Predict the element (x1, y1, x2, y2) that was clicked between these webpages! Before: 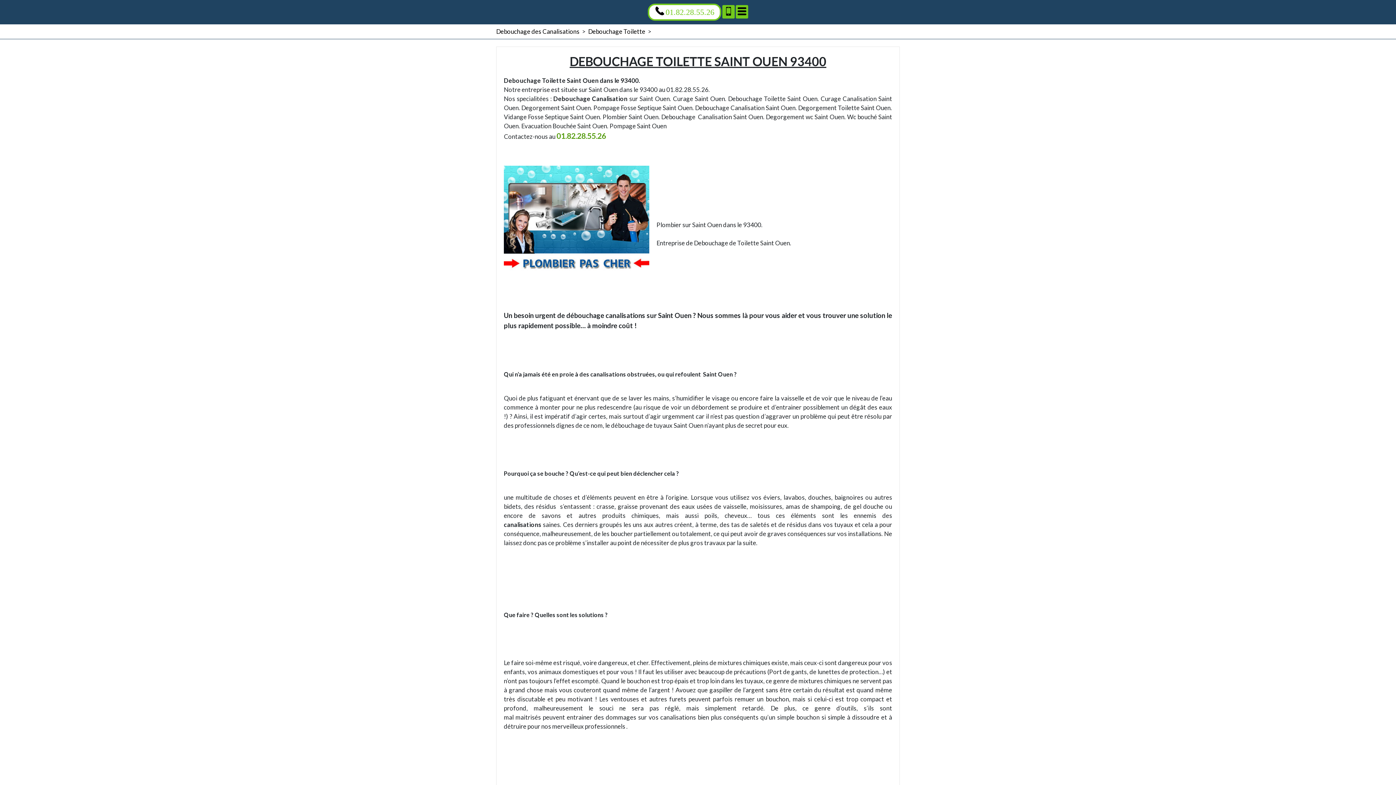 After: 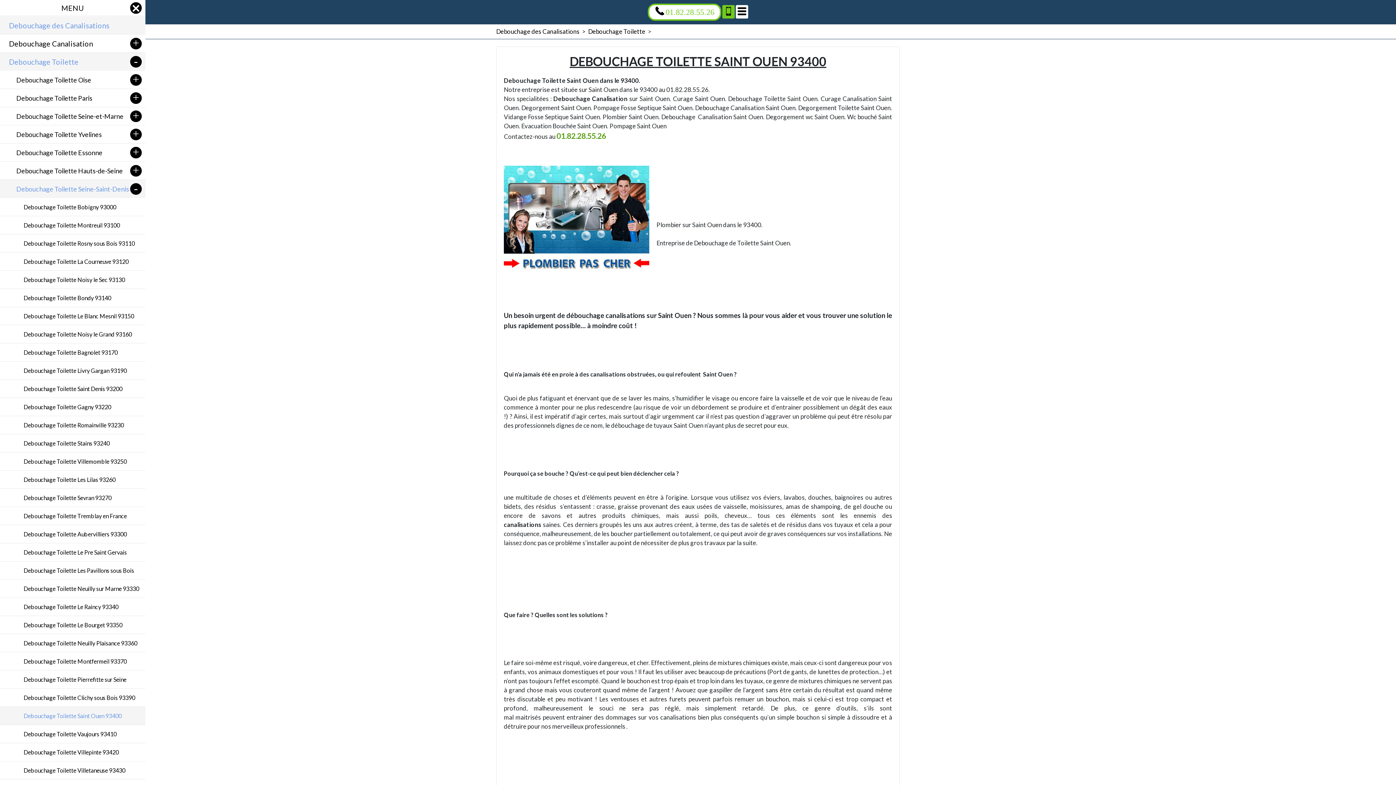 Action: bbox: (736, 5, 748, 18) label: Menu